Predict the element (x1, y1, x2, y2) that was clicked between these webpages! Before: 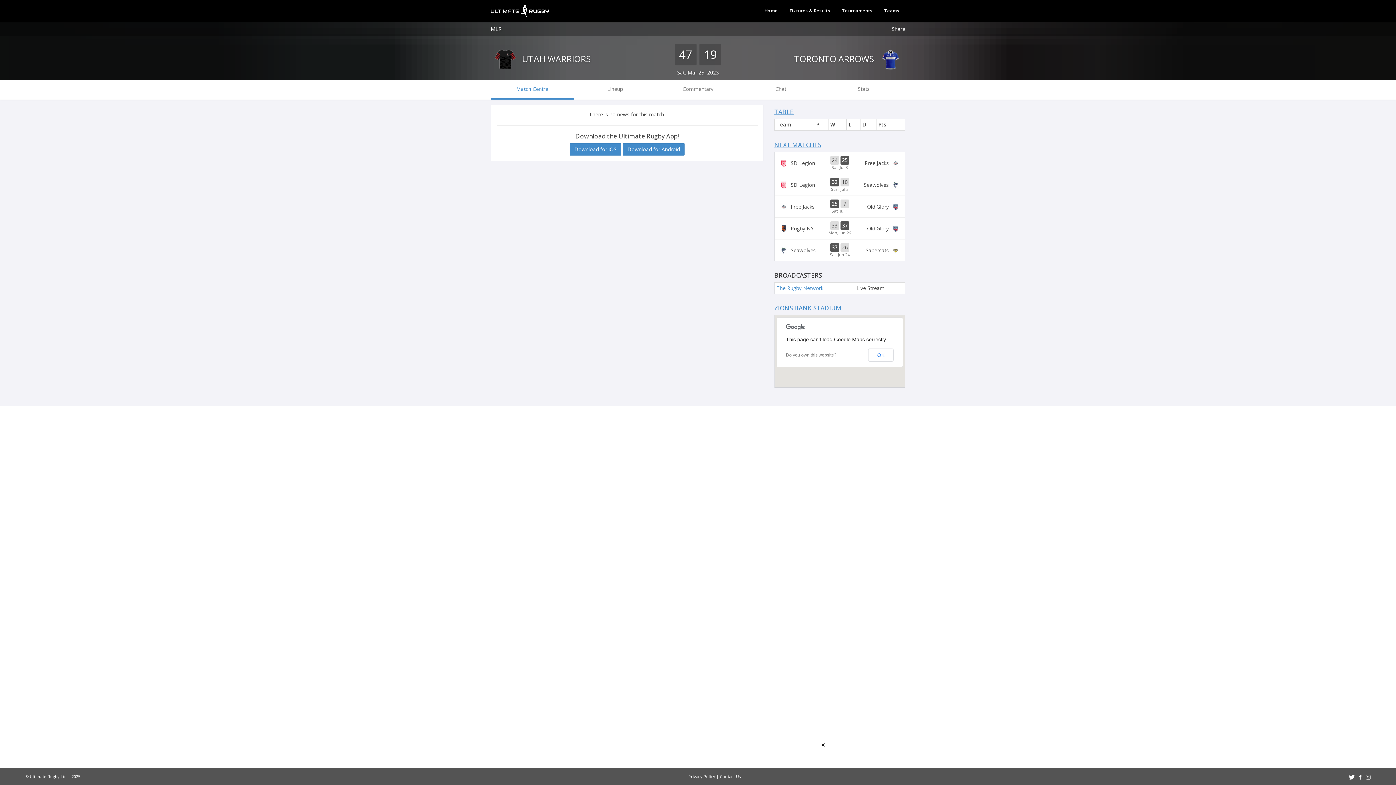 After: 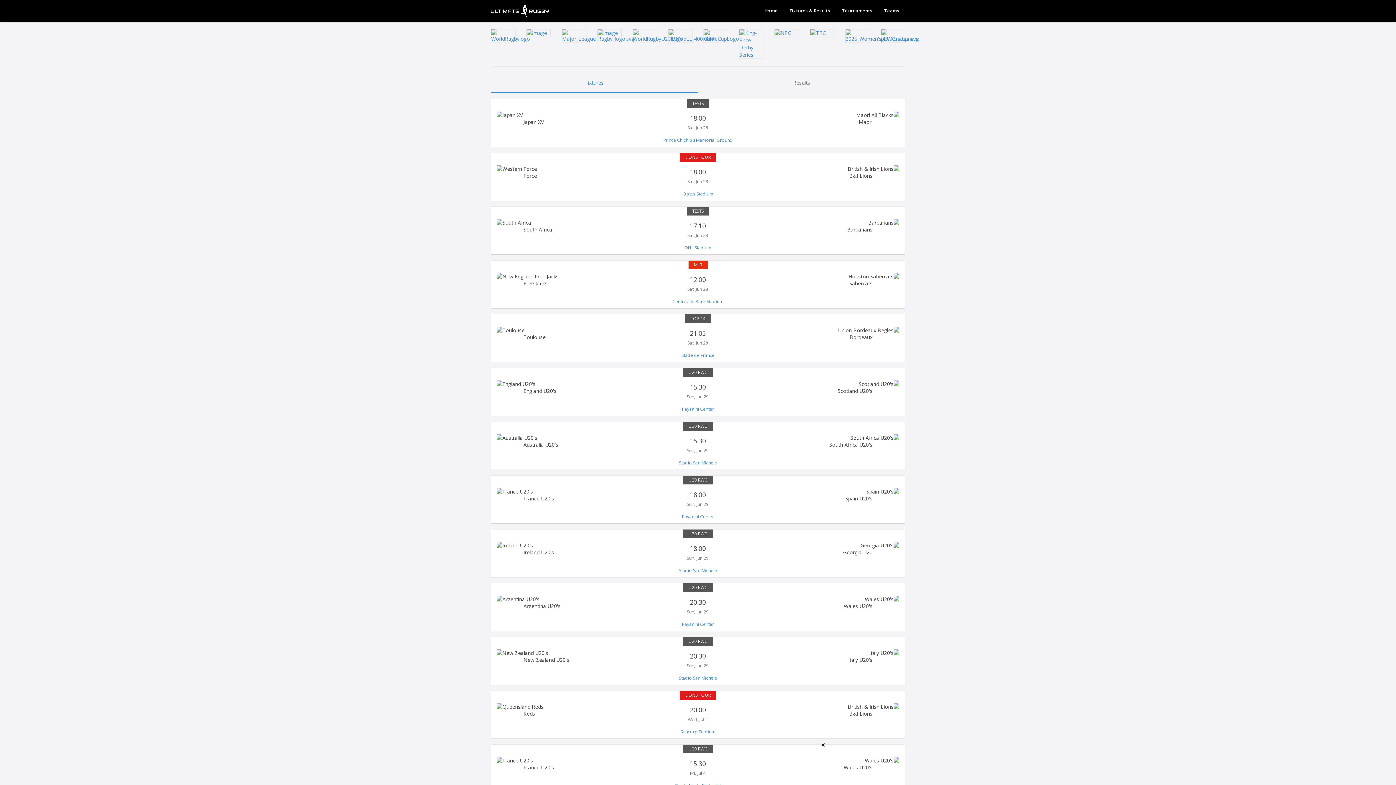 Action: label: Fixtures & Results bbox: (784, 3, 836, 18)